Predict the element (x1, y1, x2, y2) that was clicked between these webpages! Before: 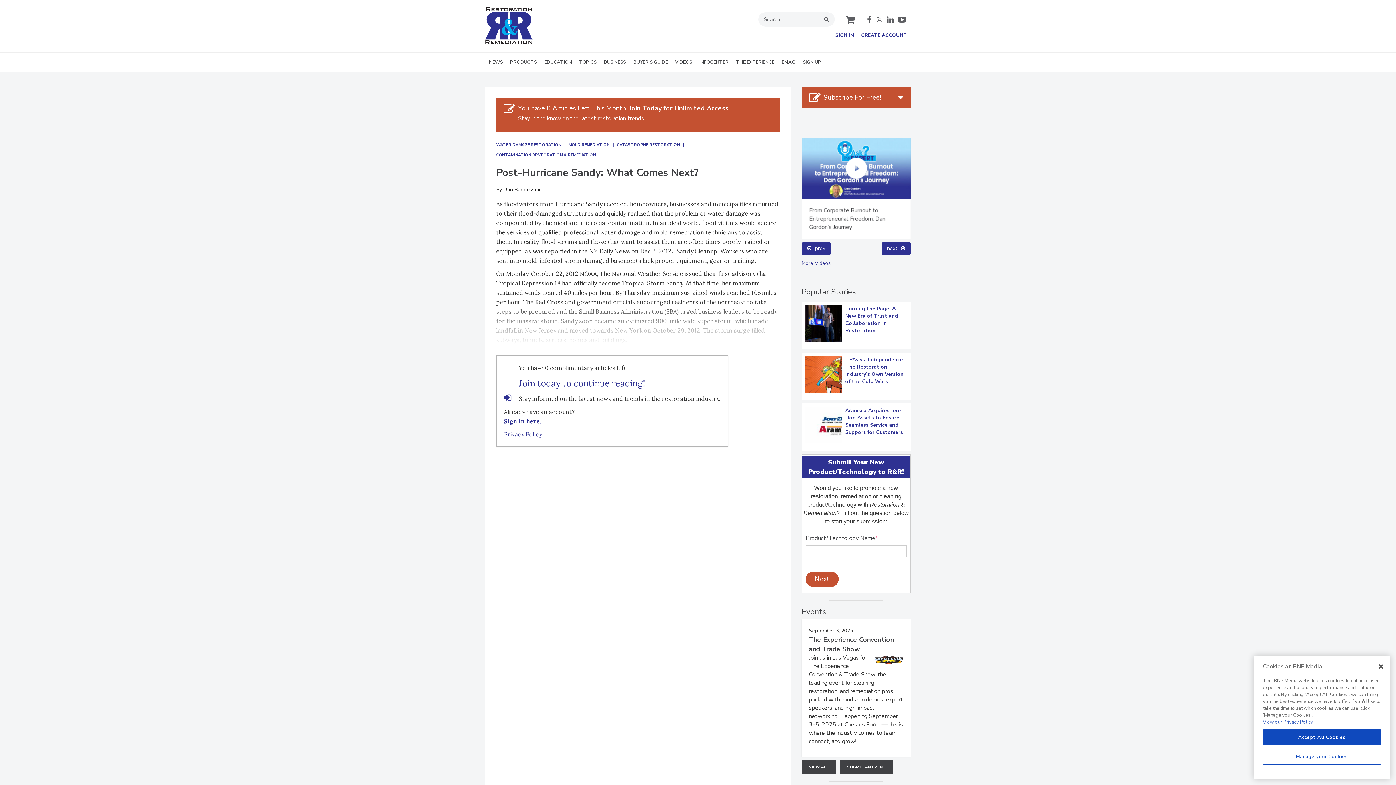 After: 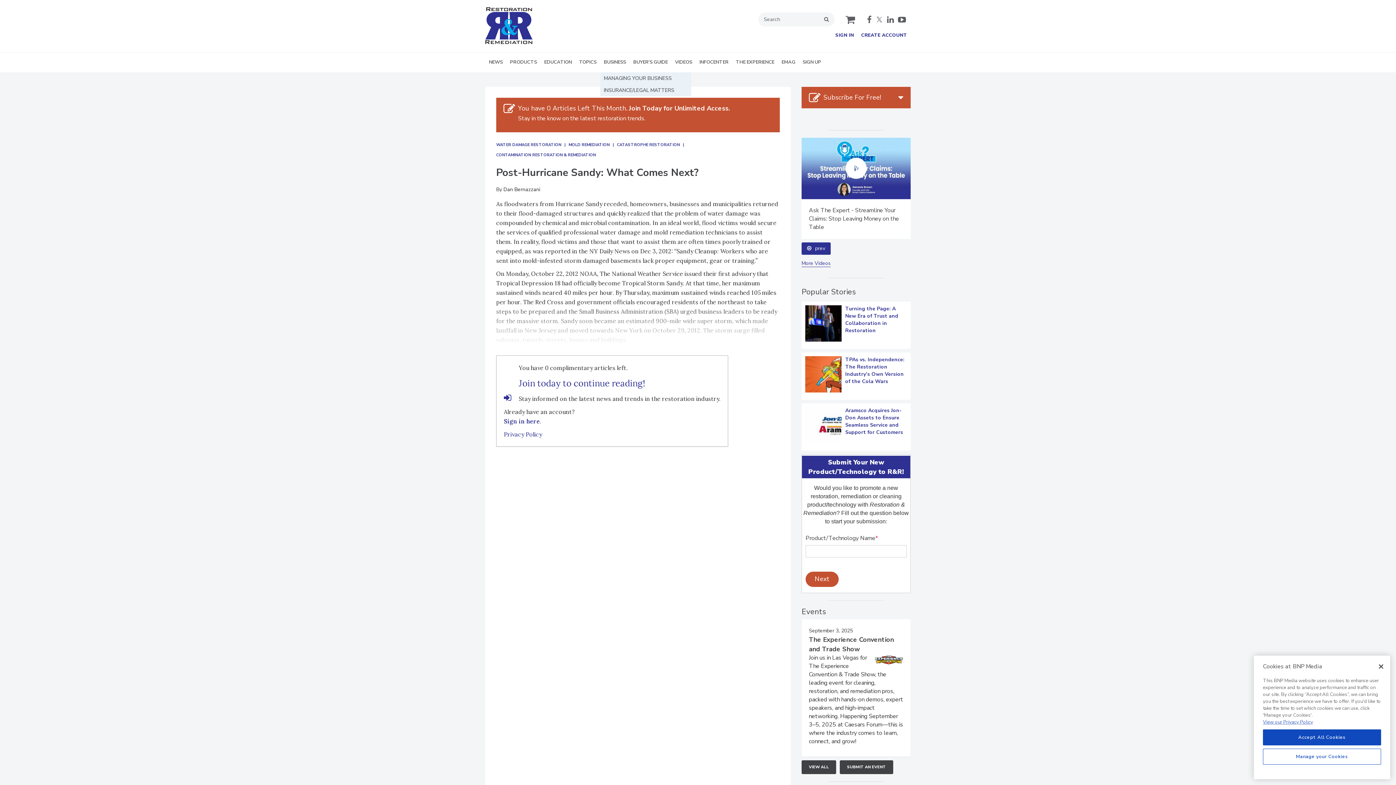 Action: label: BUSINESS bbox: (600, 52, 629, 72)